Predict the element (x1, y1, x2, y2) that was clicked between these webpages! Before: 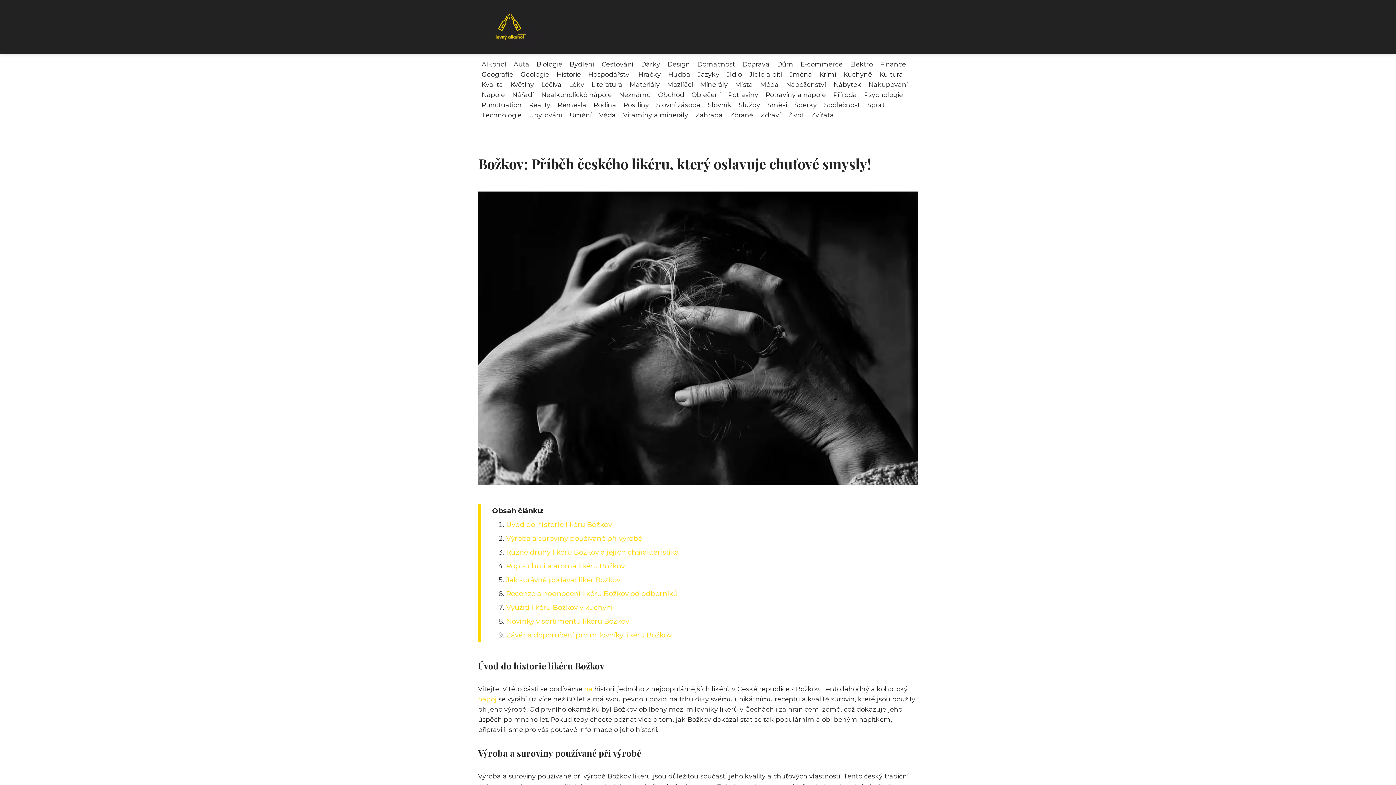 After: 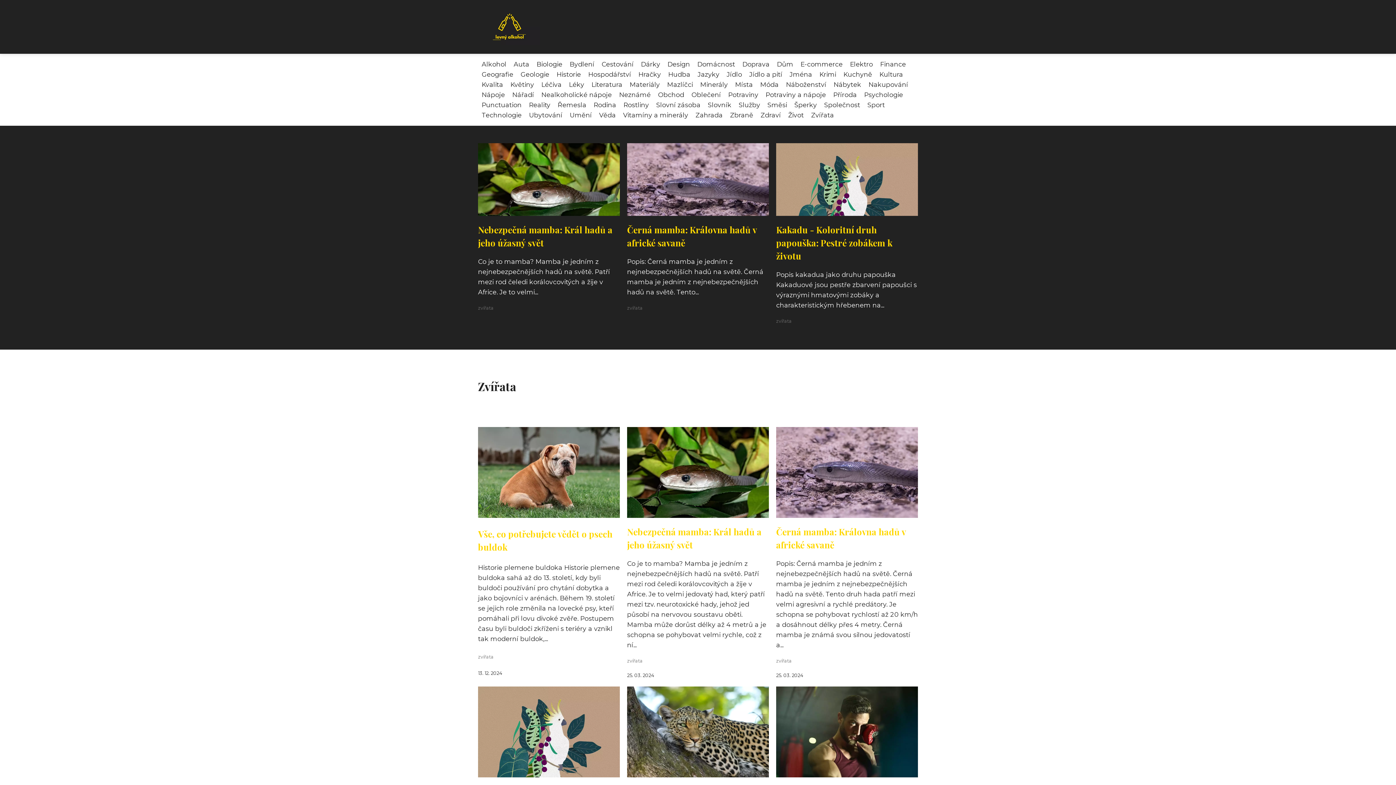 Action: label: Zvířata bbox: (807, 111, 837, 118)